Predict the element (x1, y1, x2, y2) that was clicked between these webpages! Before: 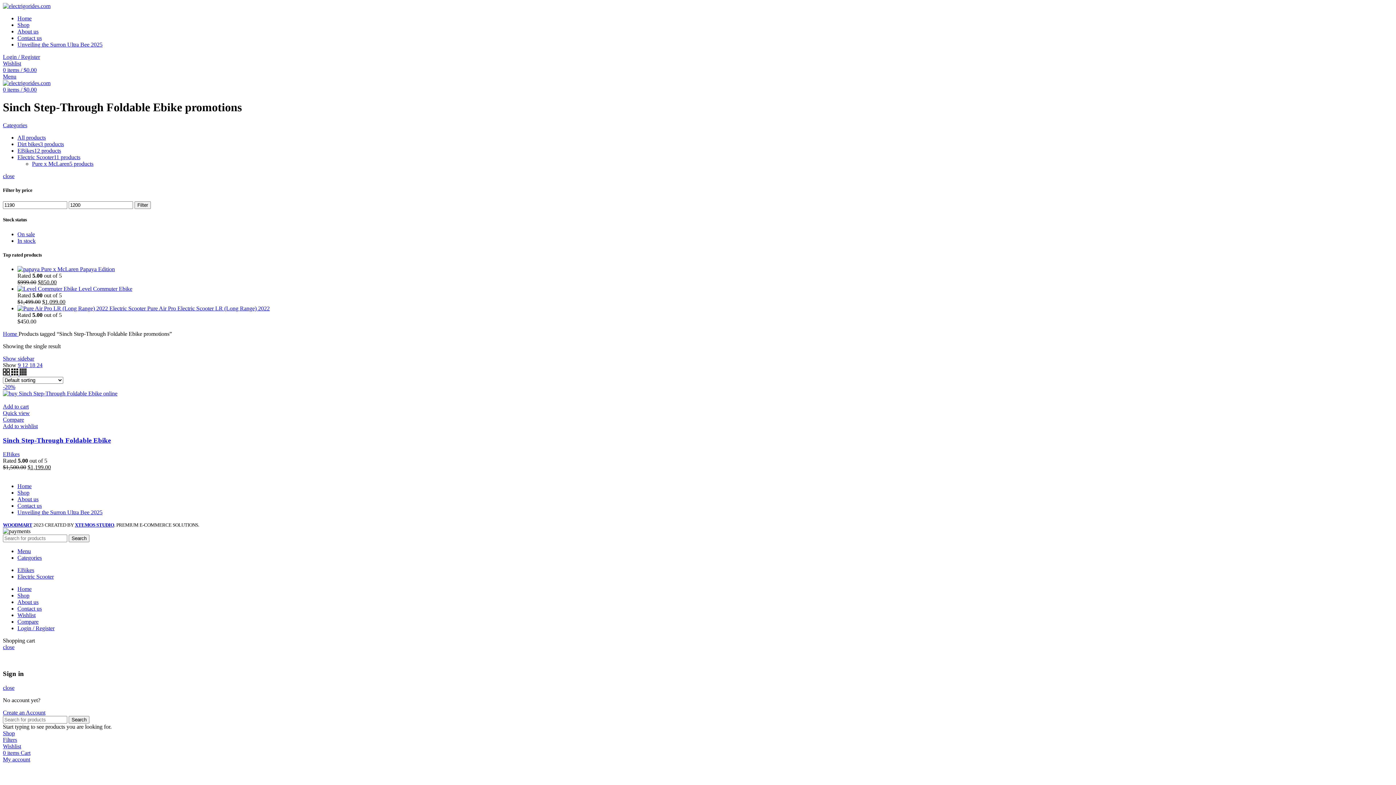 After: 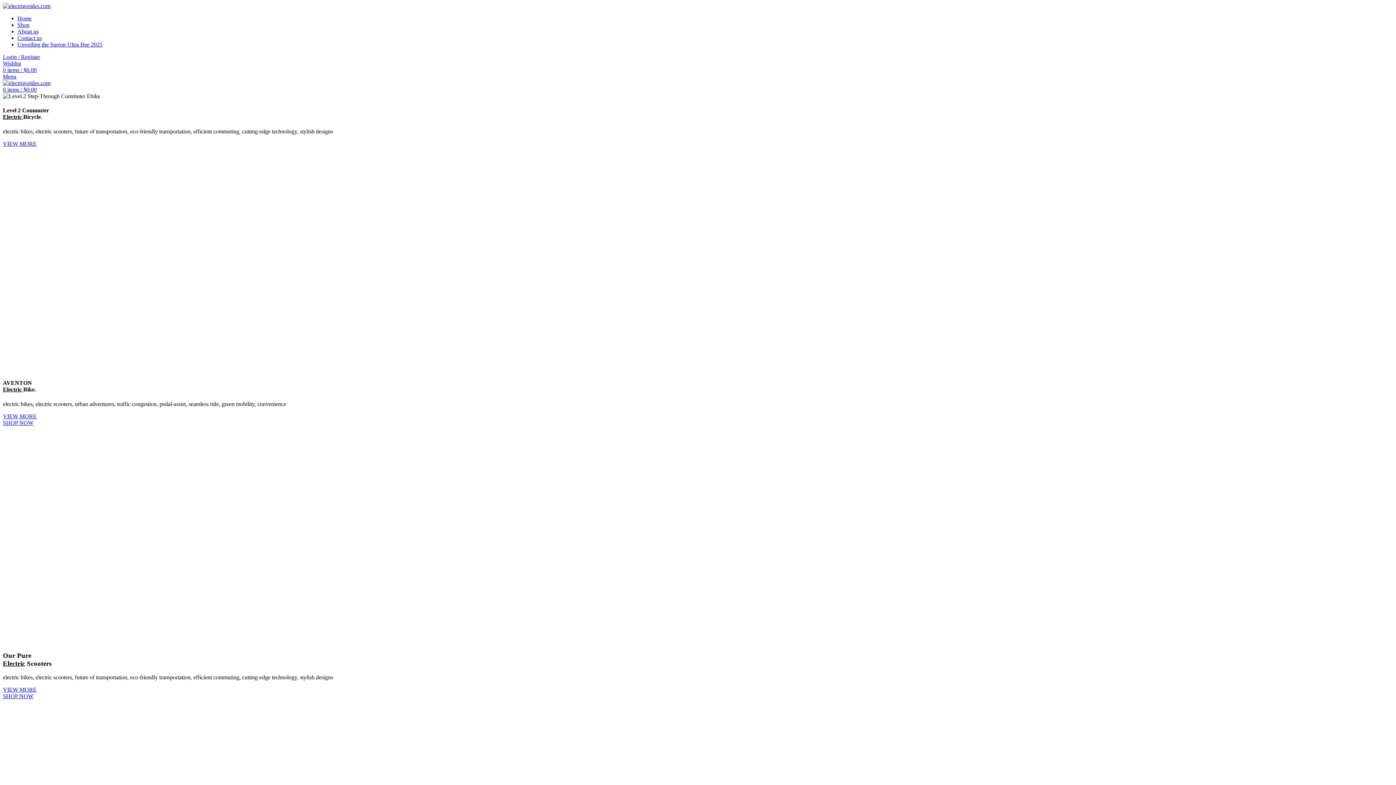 Action: bbox: (2, 2, 50, 9)